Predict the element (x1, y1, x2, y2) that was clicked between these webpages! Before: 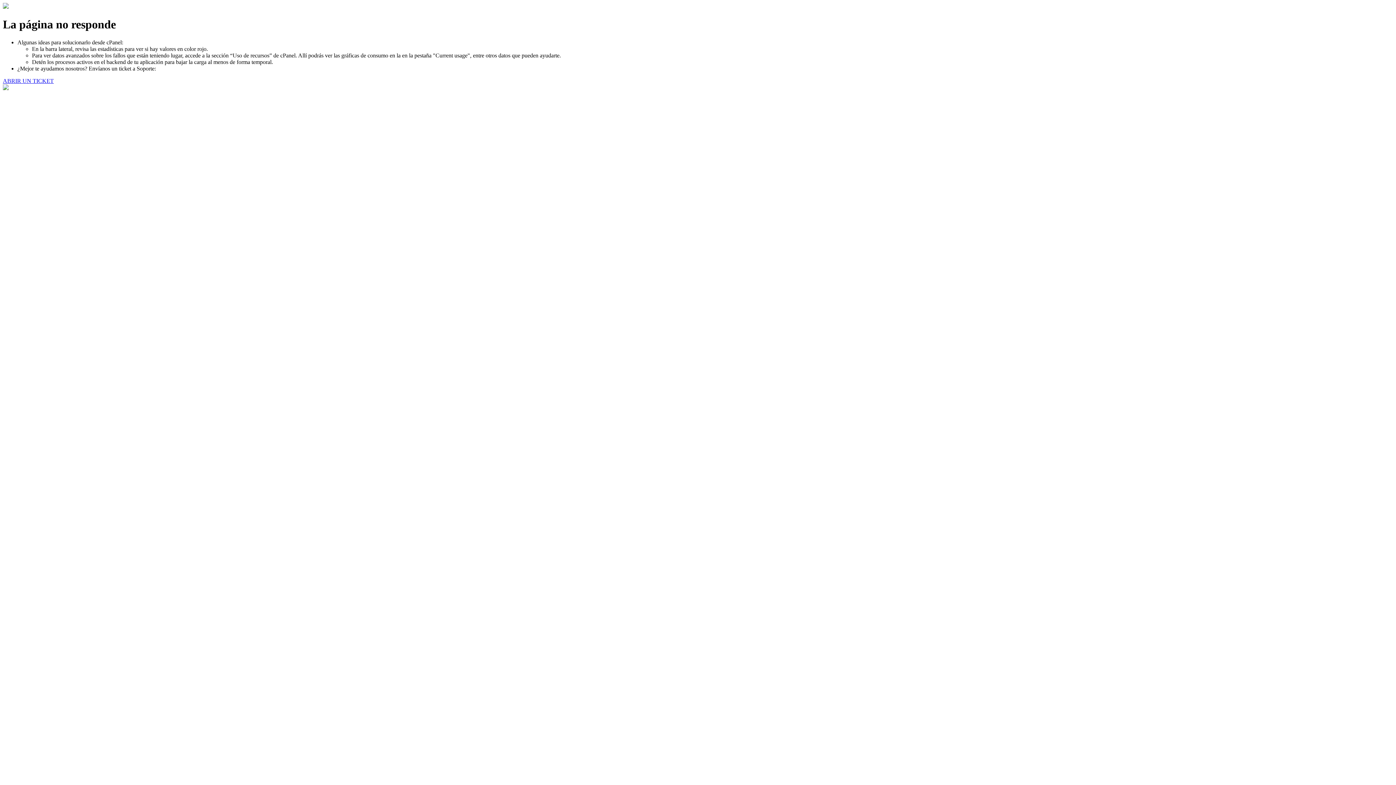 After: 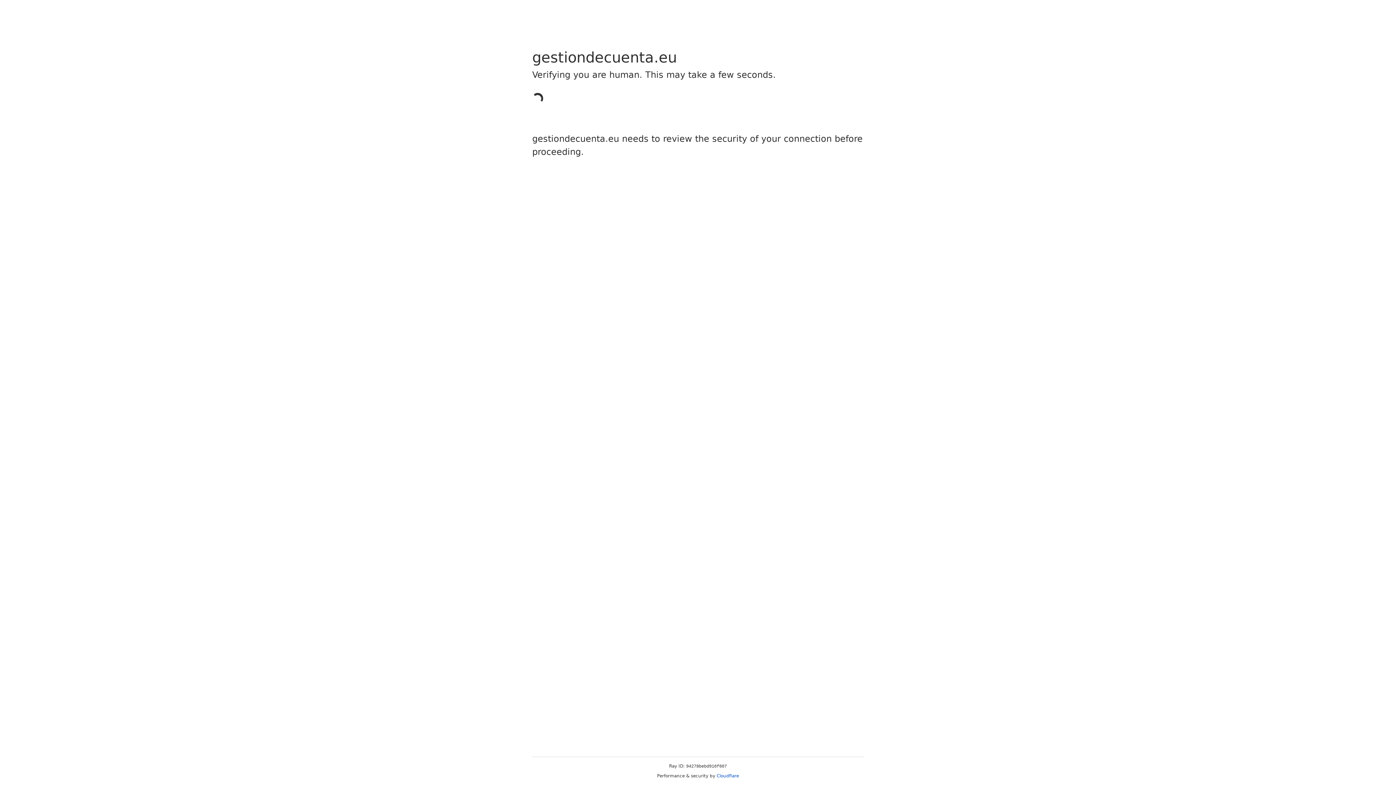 Action: bbox: (2, 77, 53, 83) label: ABRIR UN TICKET